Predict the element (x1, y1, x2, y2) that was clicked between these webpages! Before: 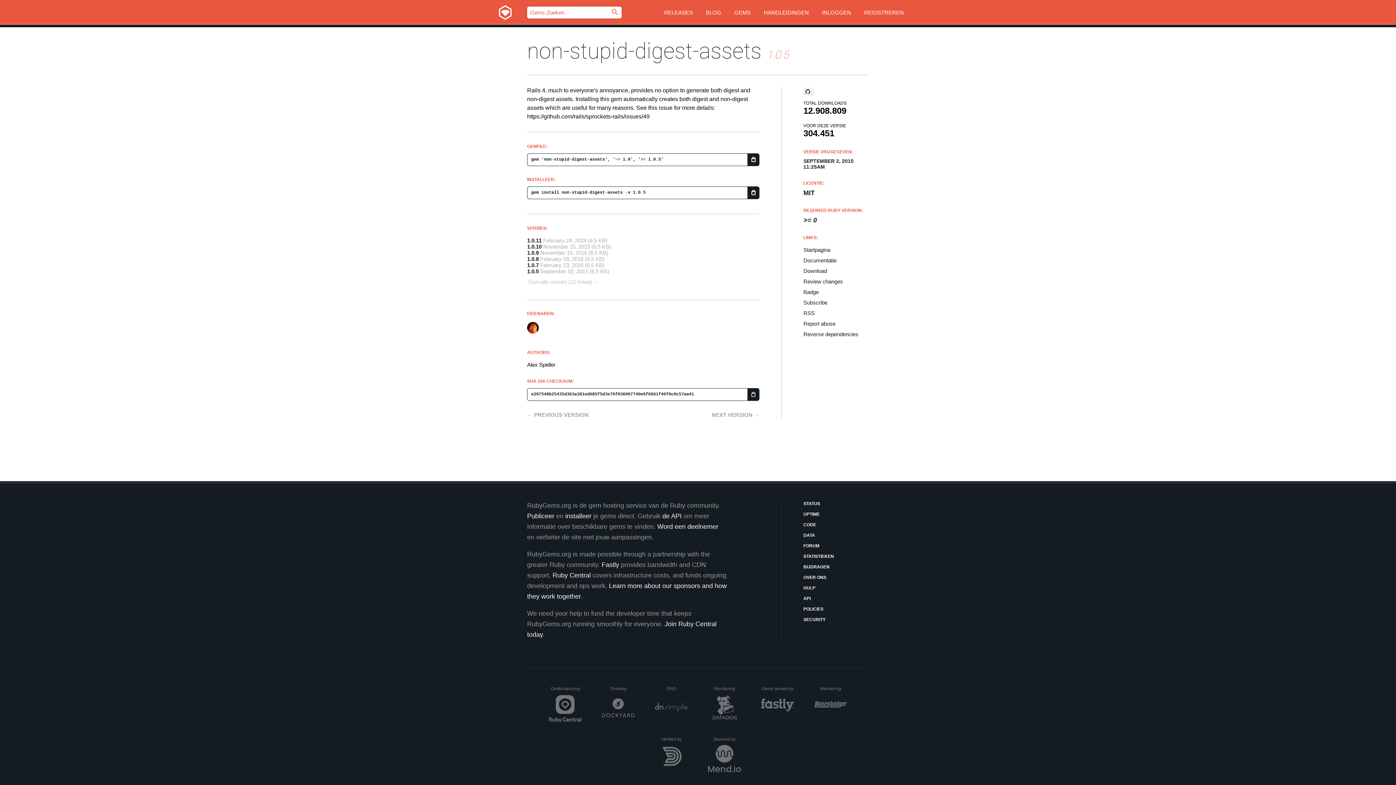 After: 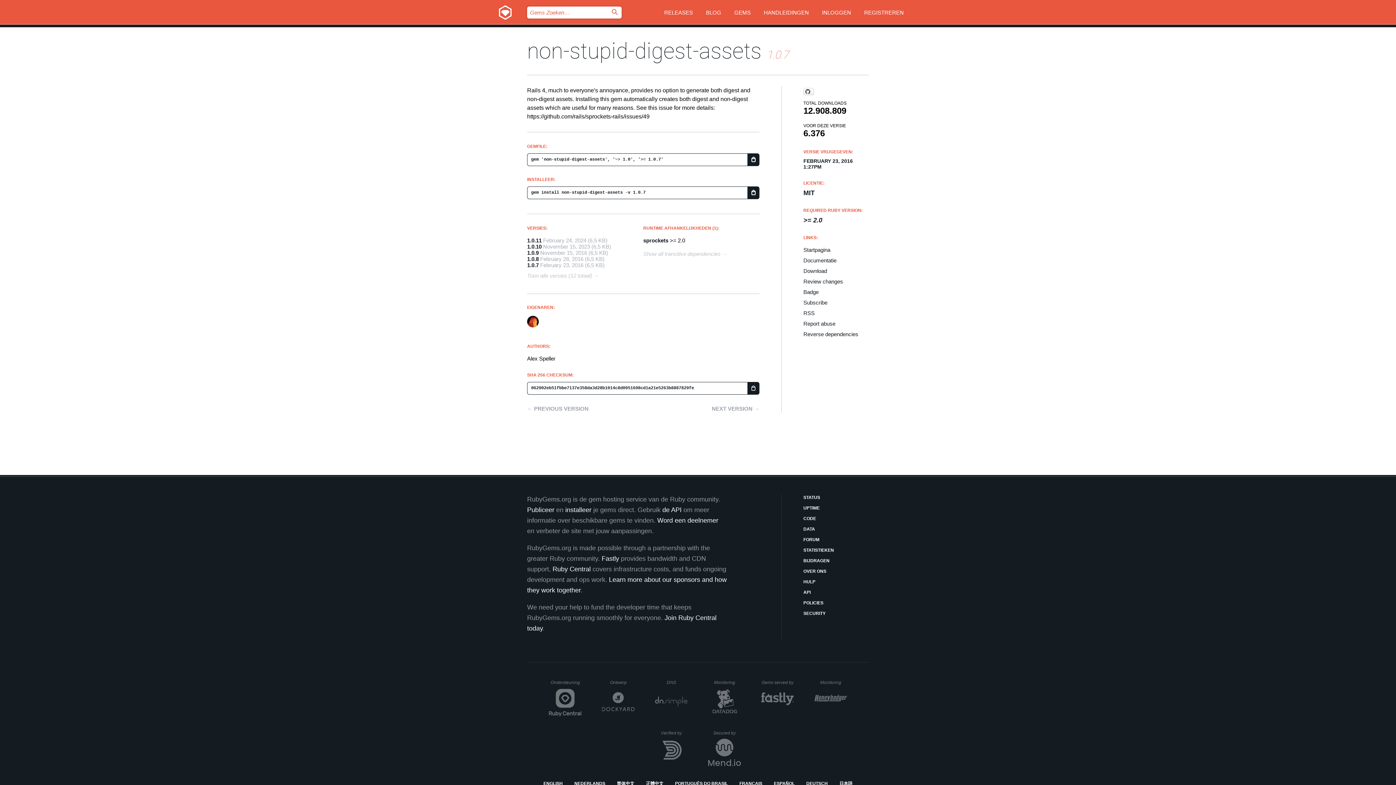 Action: label: 1.0.7 bbox: (527, 262, 538, 268)